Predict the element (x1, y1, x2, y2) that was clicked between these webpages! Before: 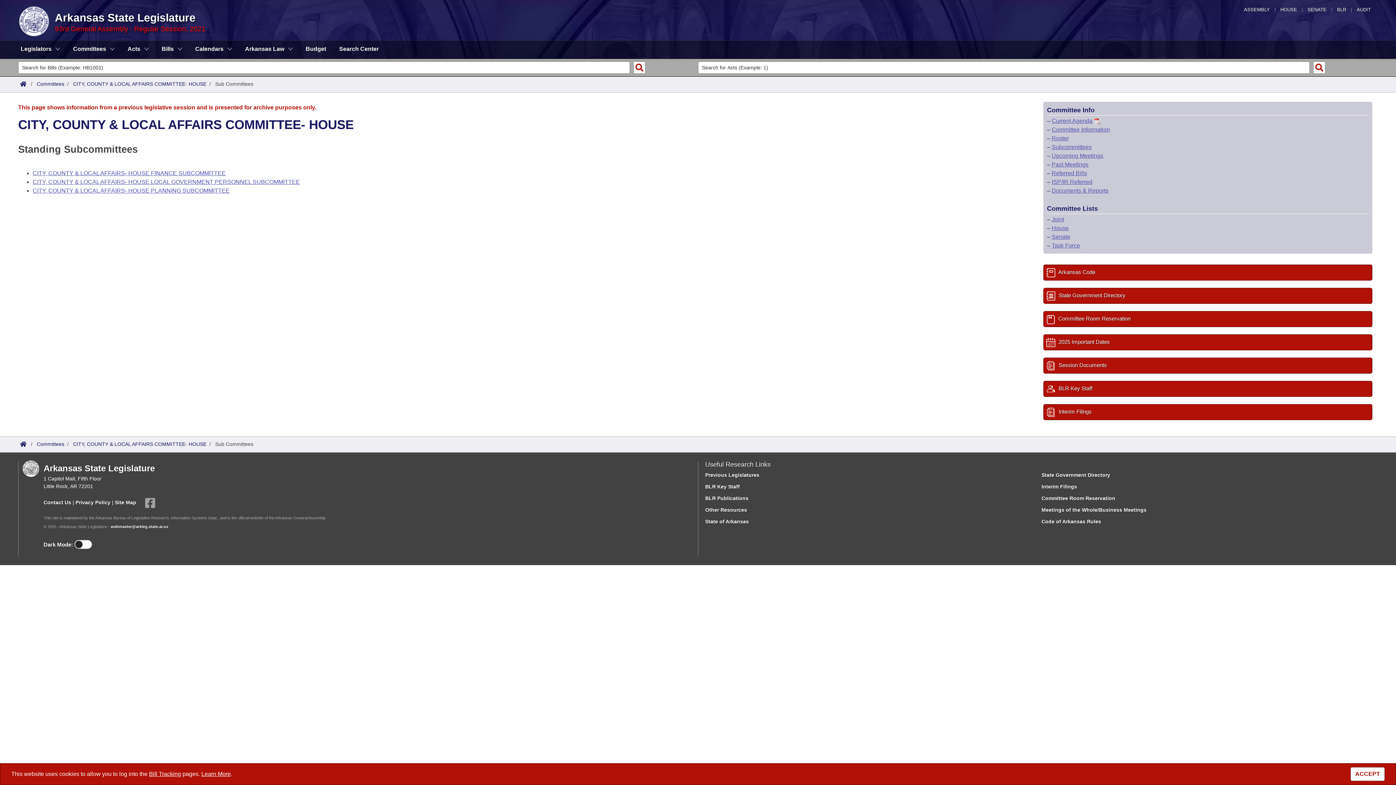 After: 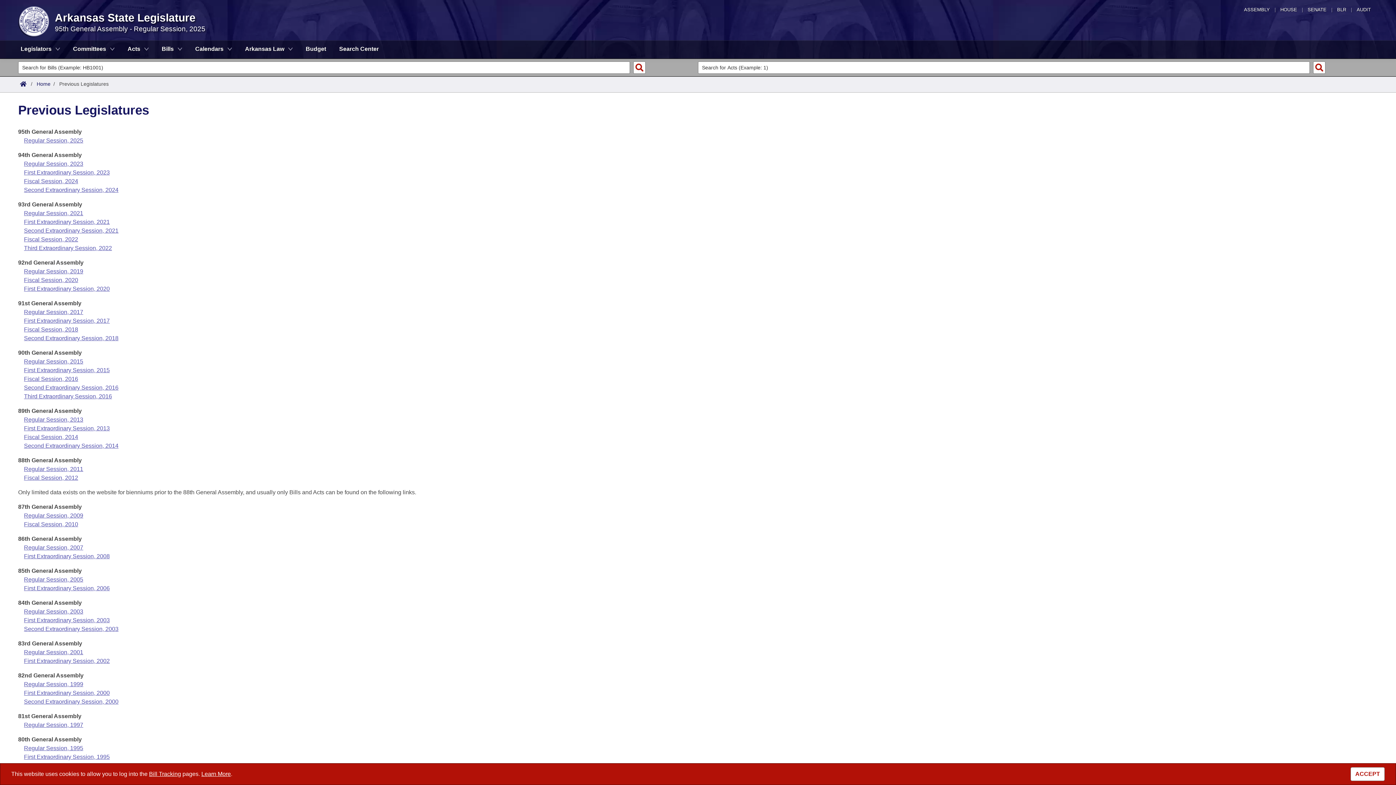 Action: bbox: (705, 472, 759, 478) label: Previous Legislatures